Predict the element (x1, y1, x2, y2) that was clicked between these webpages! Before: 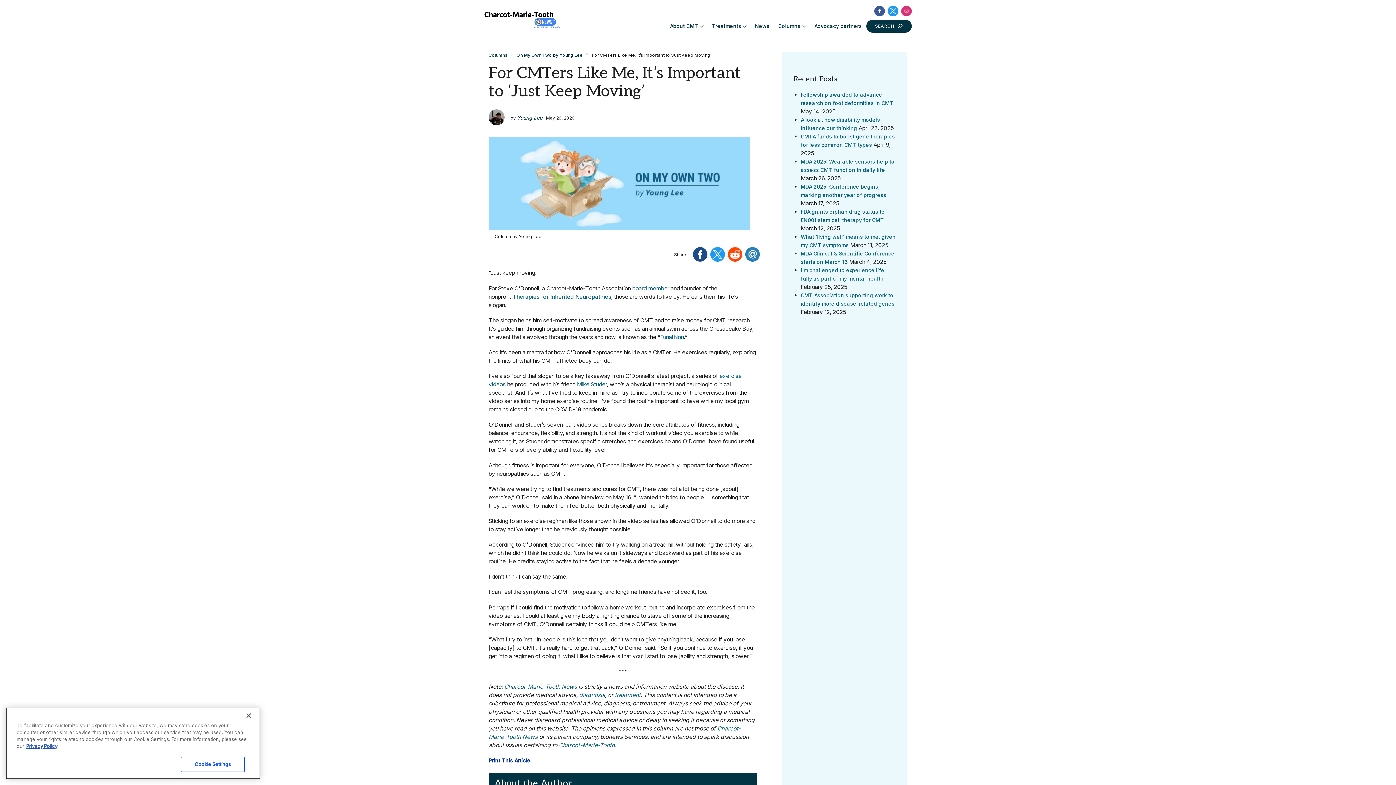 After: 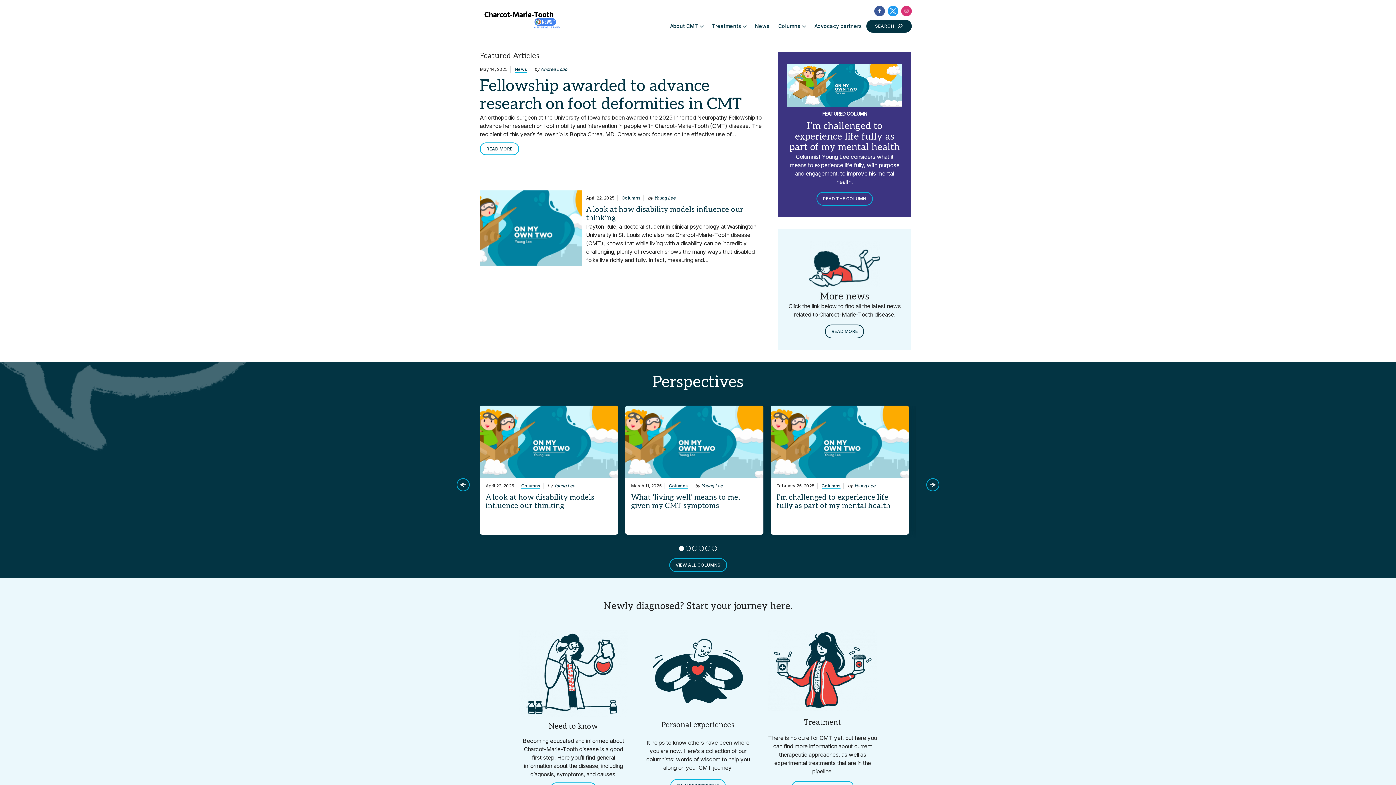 Action: bbox: (484, 11, 560, 28)